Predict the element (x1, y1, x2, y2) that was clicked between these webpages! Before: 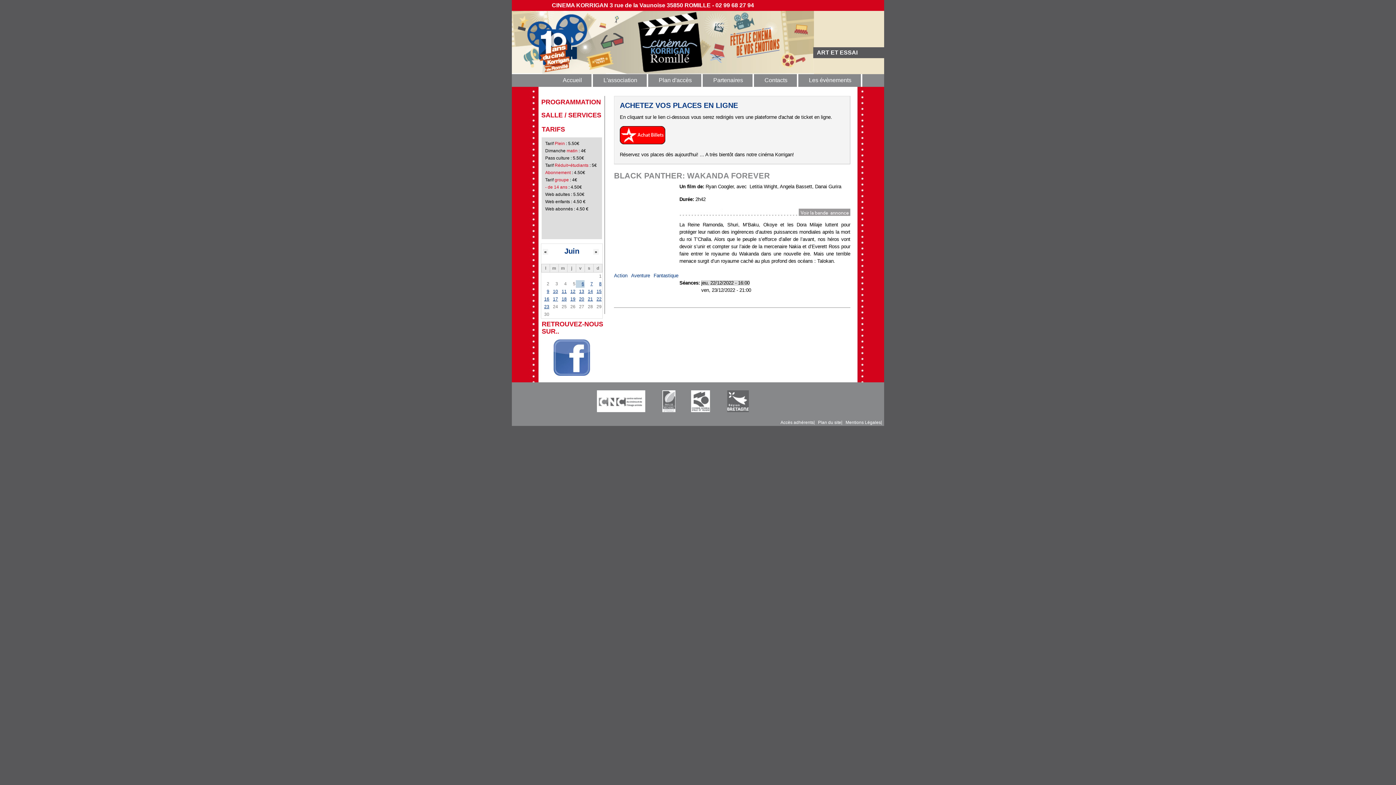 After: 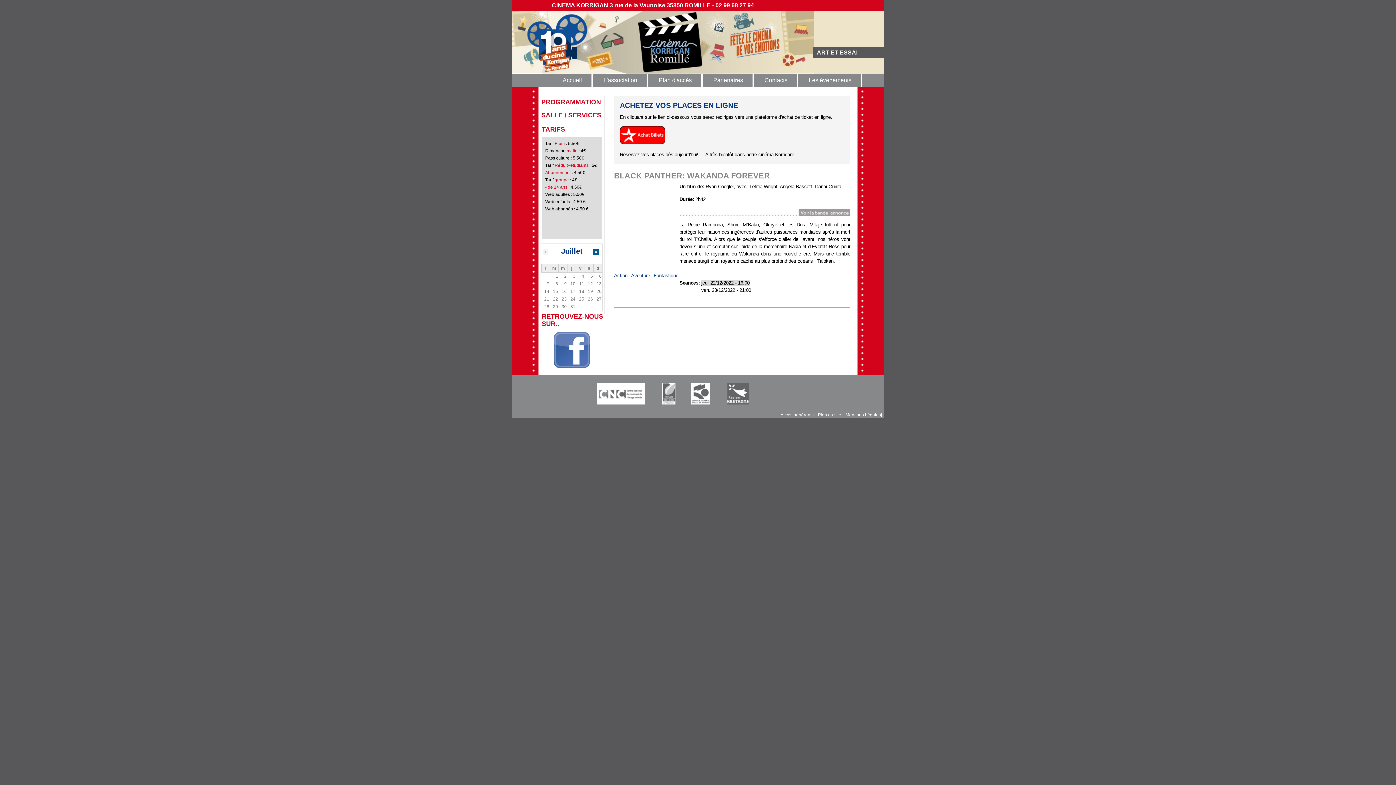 Action: label: » bbox: (593, 249, 598, 254)